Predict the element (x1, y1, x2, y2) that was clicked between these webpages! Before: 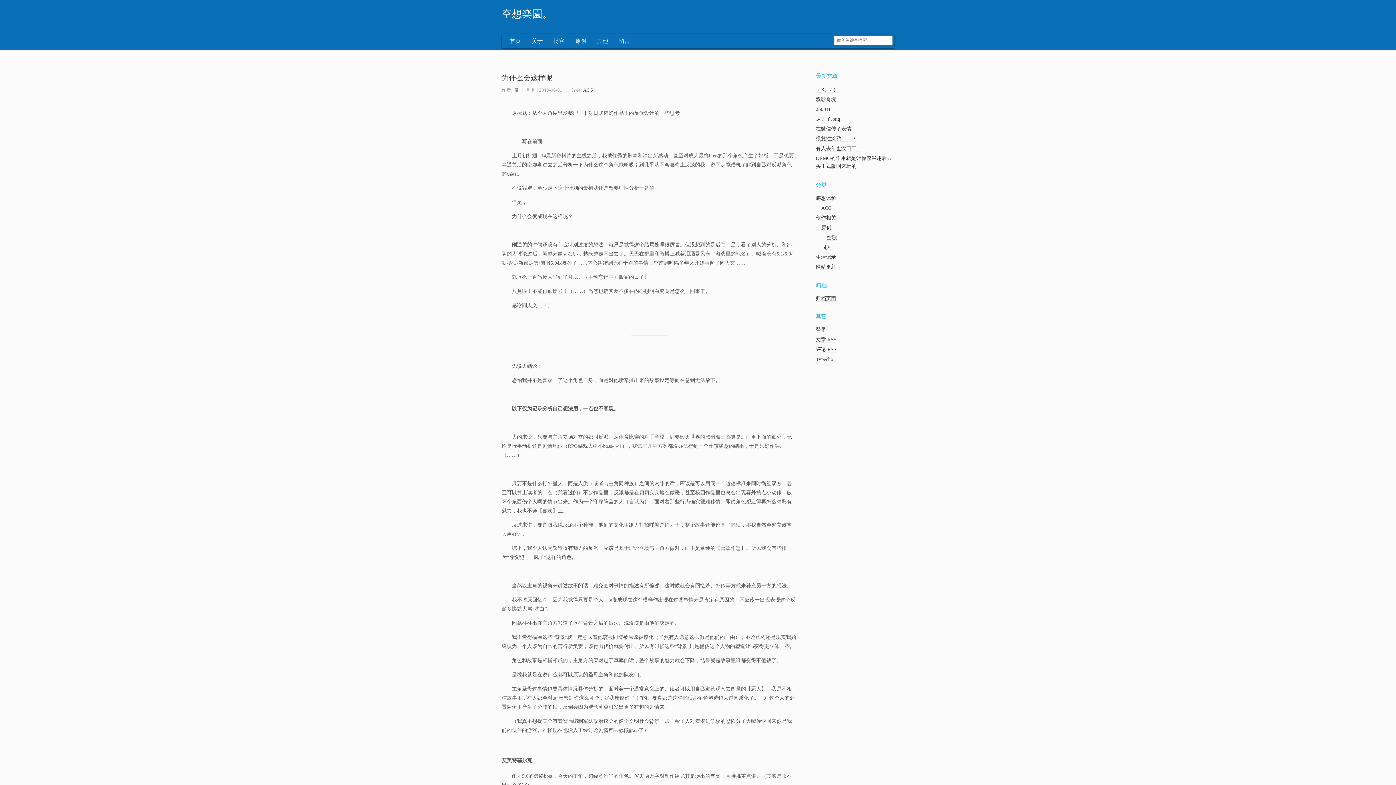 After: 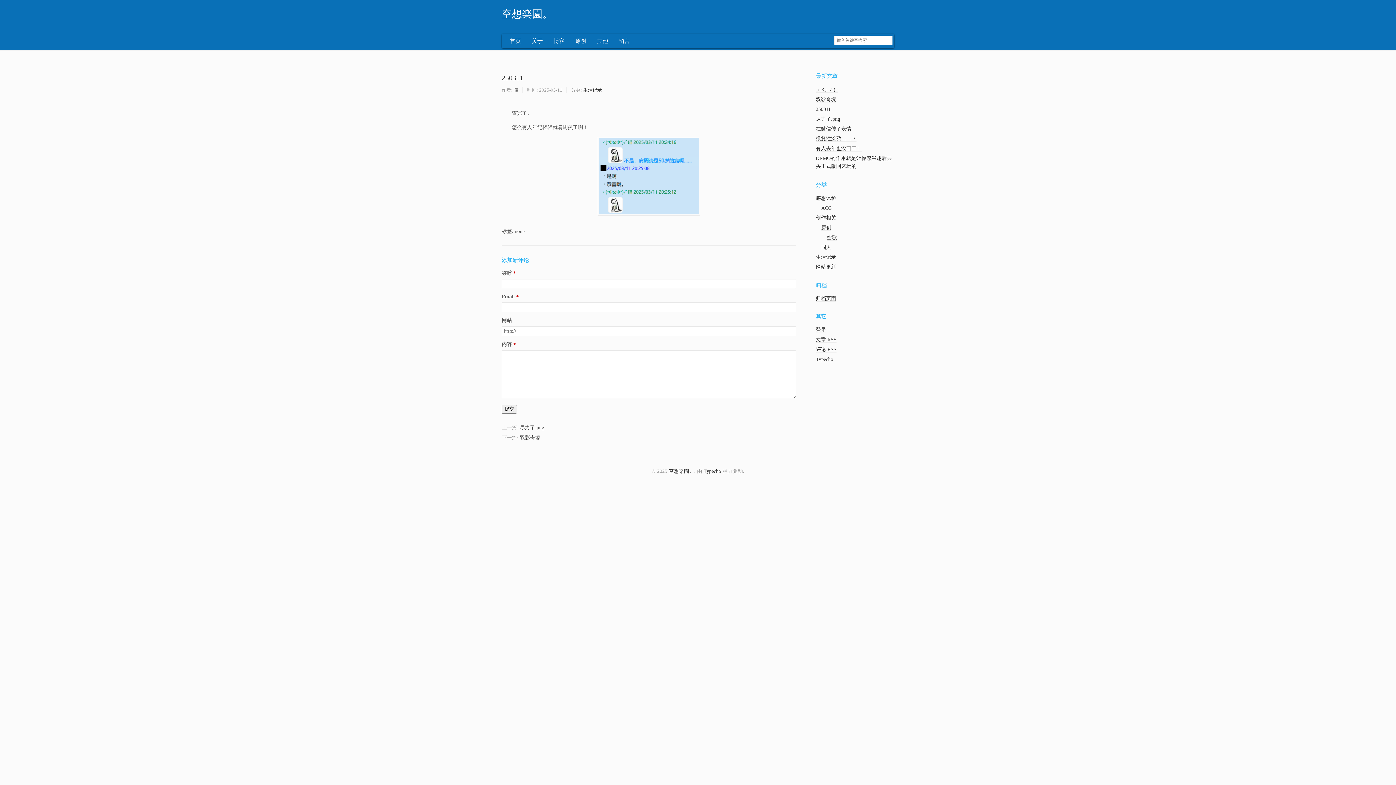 Action: label: 250311 bbox: (816, 106, 830, 112)